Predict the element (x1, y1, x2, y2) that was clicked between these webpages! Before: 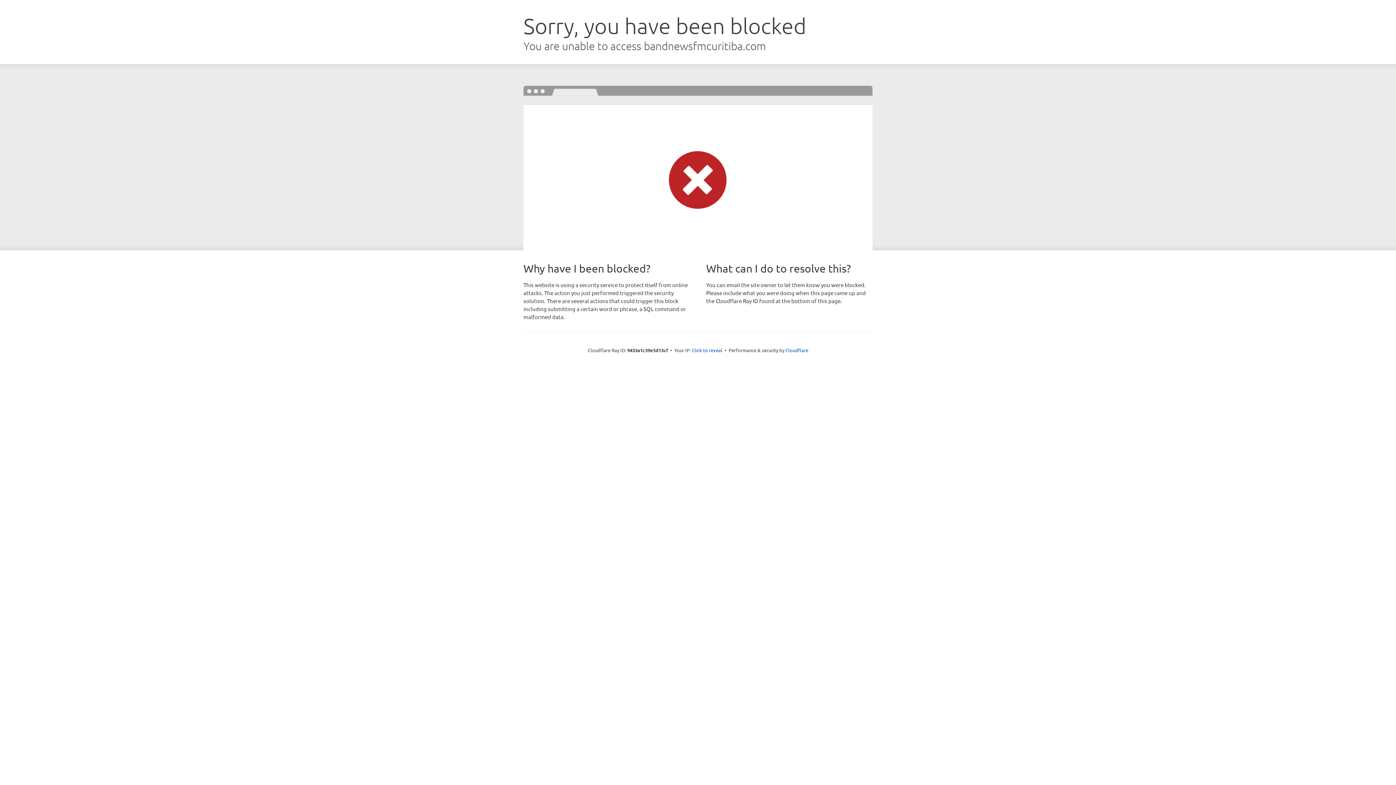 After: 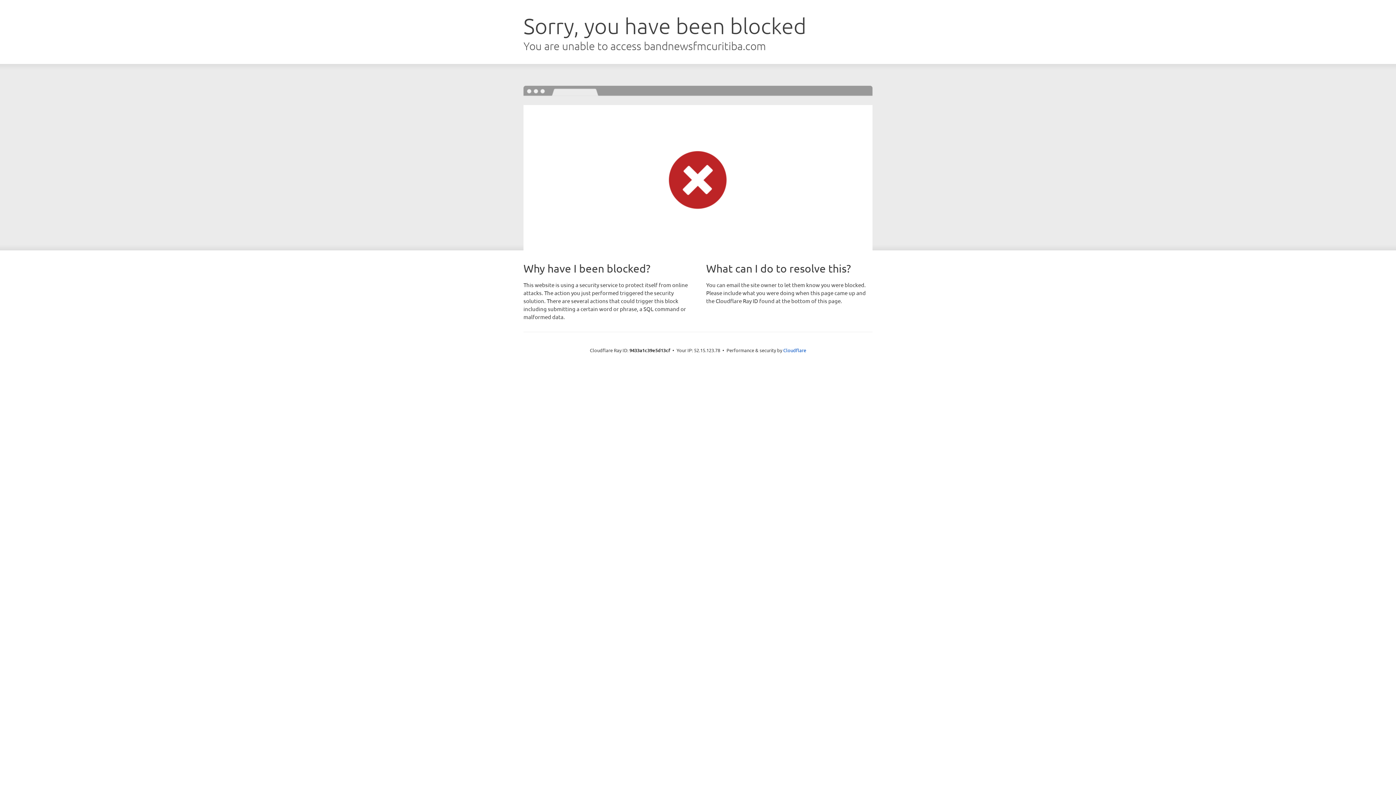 Action: bbox: (692, 346, 722, 353) label: Click to reveal